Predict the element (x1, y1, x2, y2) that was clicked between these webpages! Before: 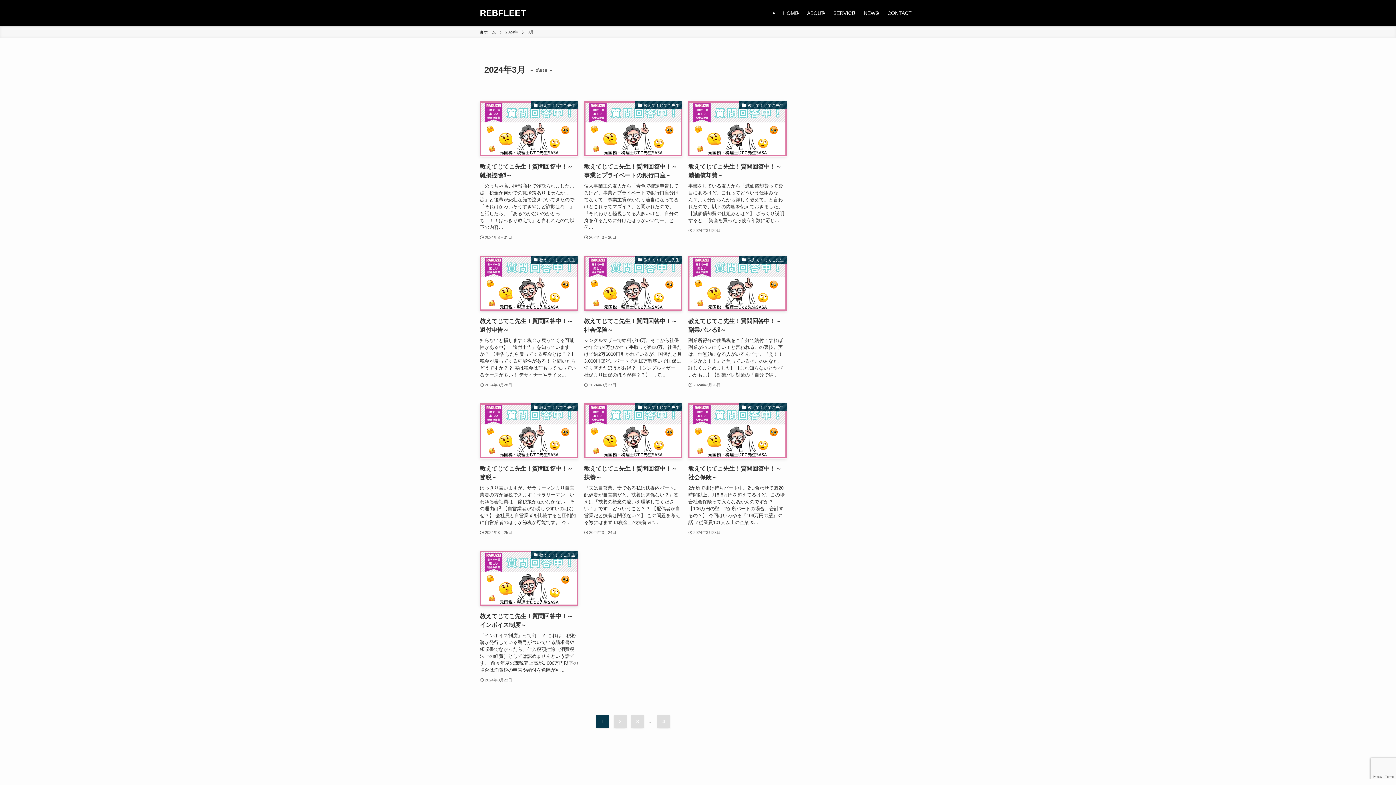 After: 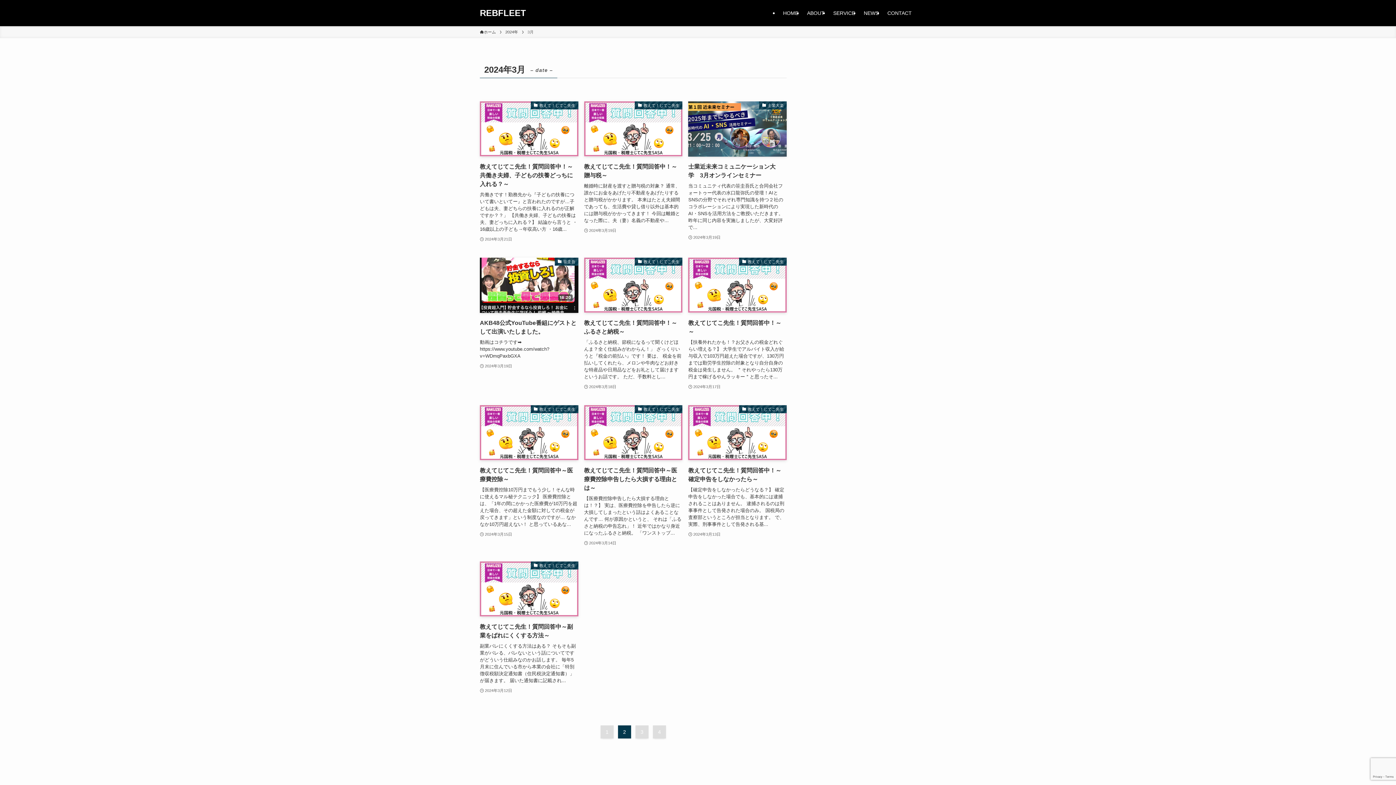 Action: label: 2 bbox: (613, 715, 626, 728)